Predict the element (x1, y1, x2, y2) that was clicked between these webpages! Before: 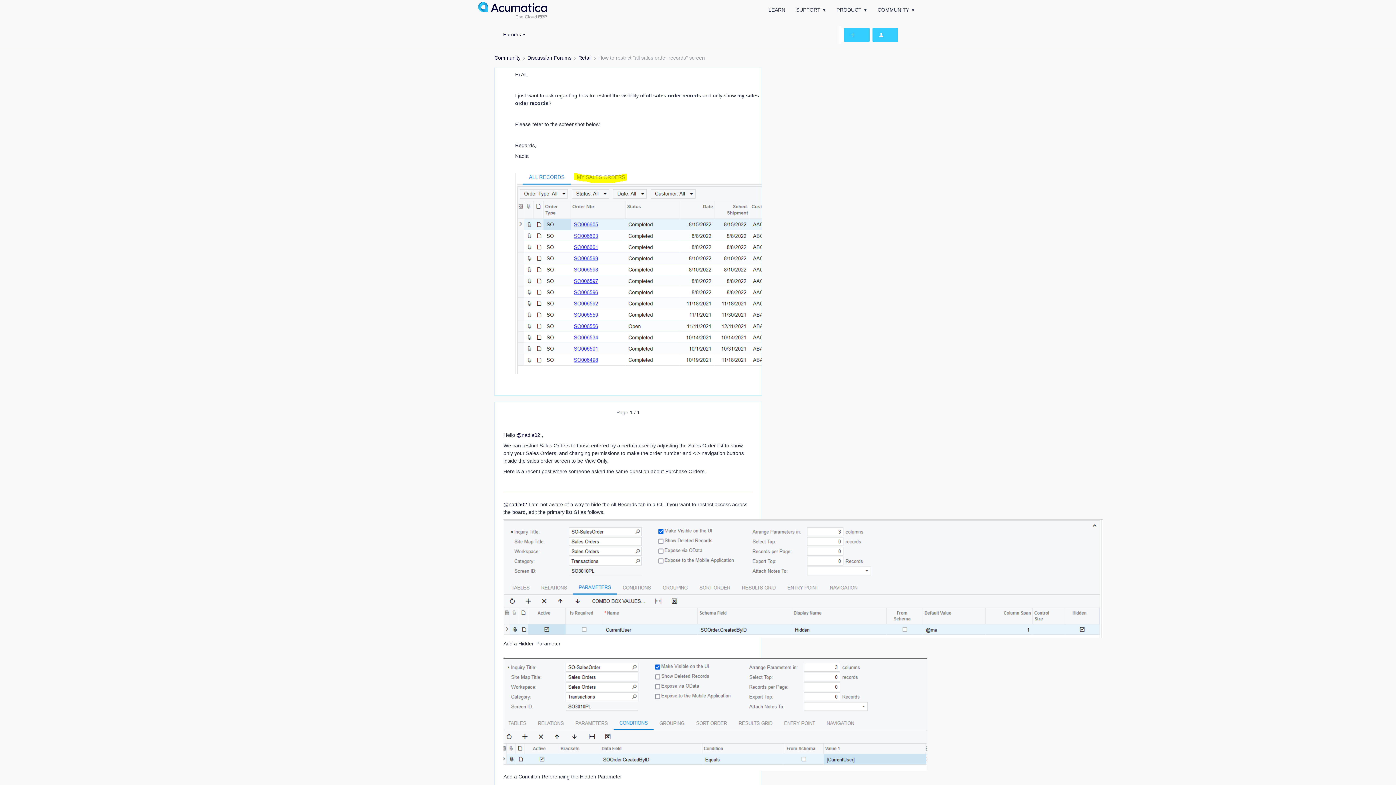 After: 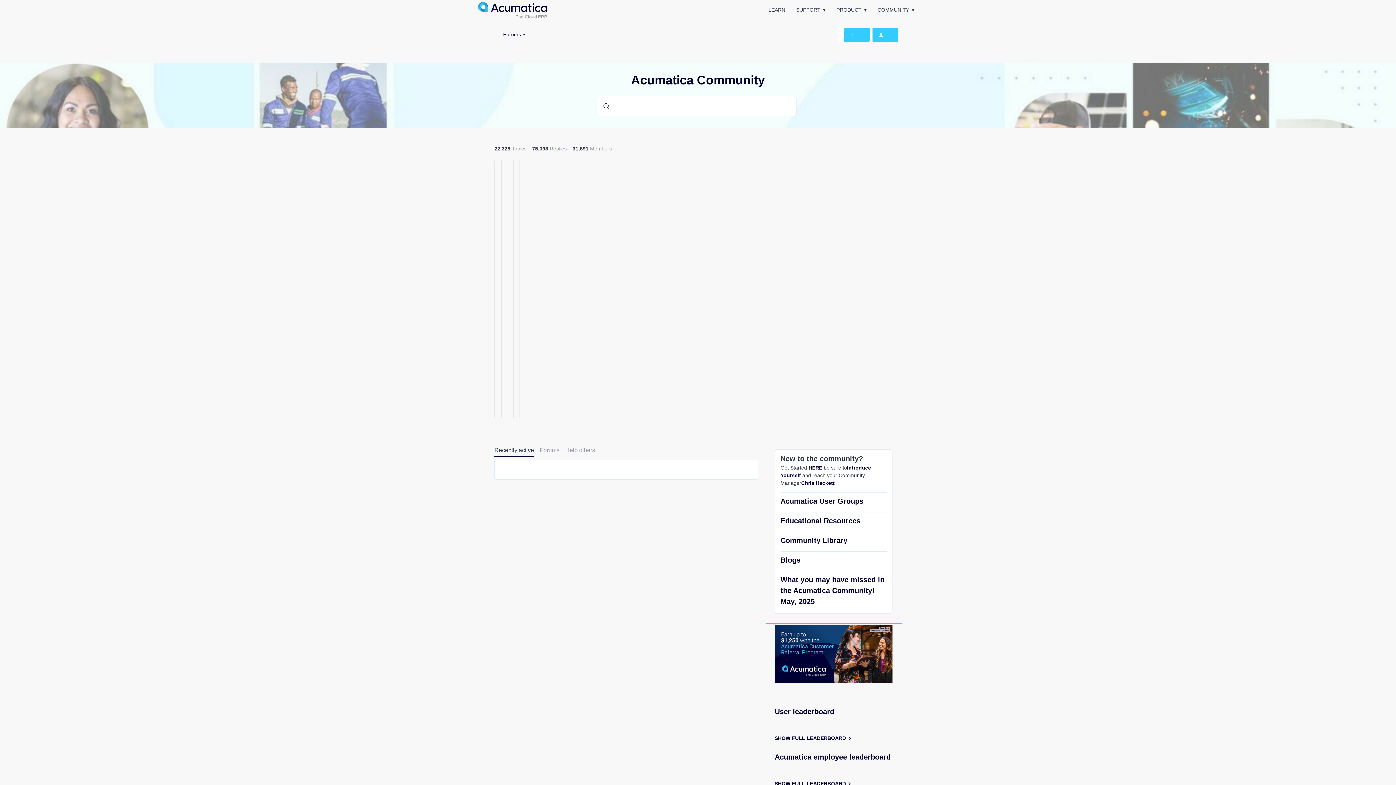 Action: bbox: (494, 54, 520, 61) label: Community